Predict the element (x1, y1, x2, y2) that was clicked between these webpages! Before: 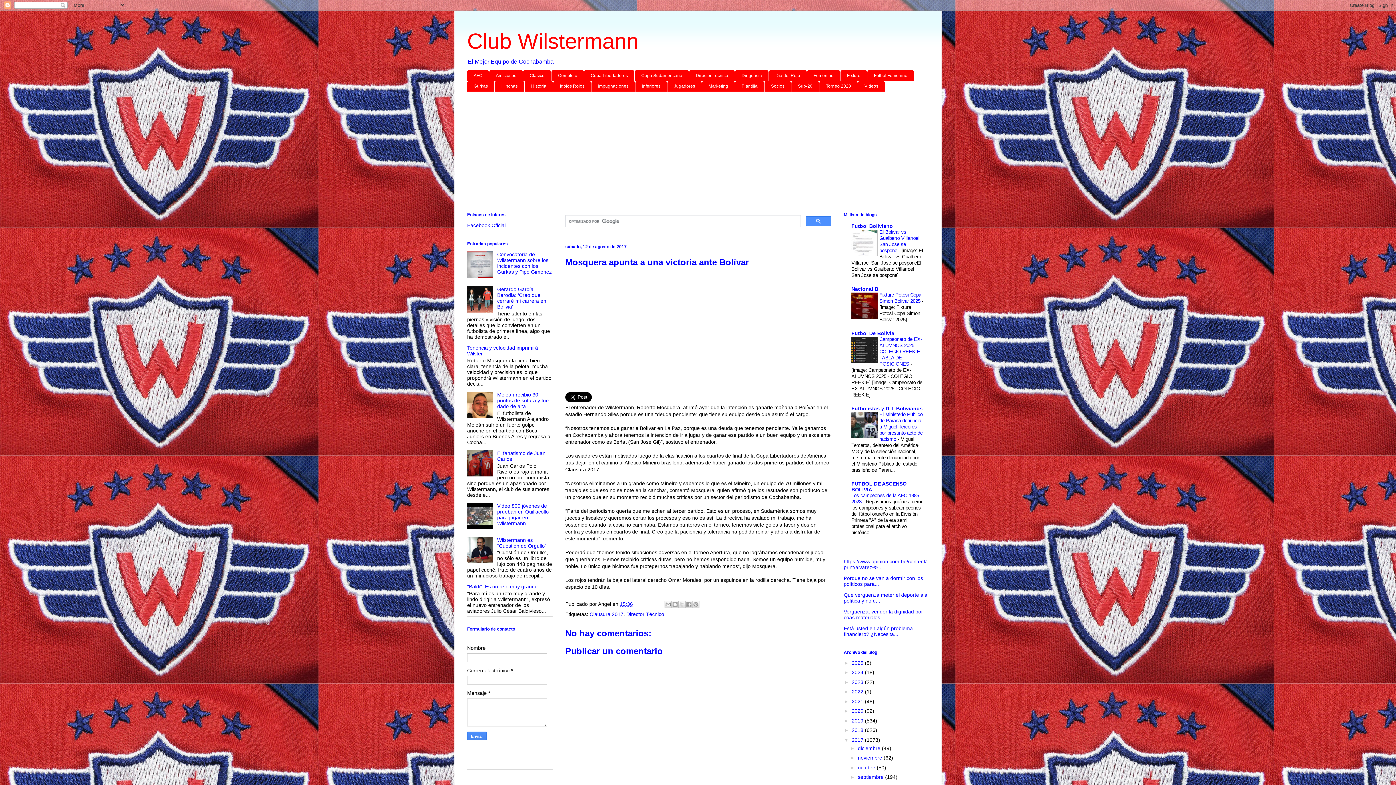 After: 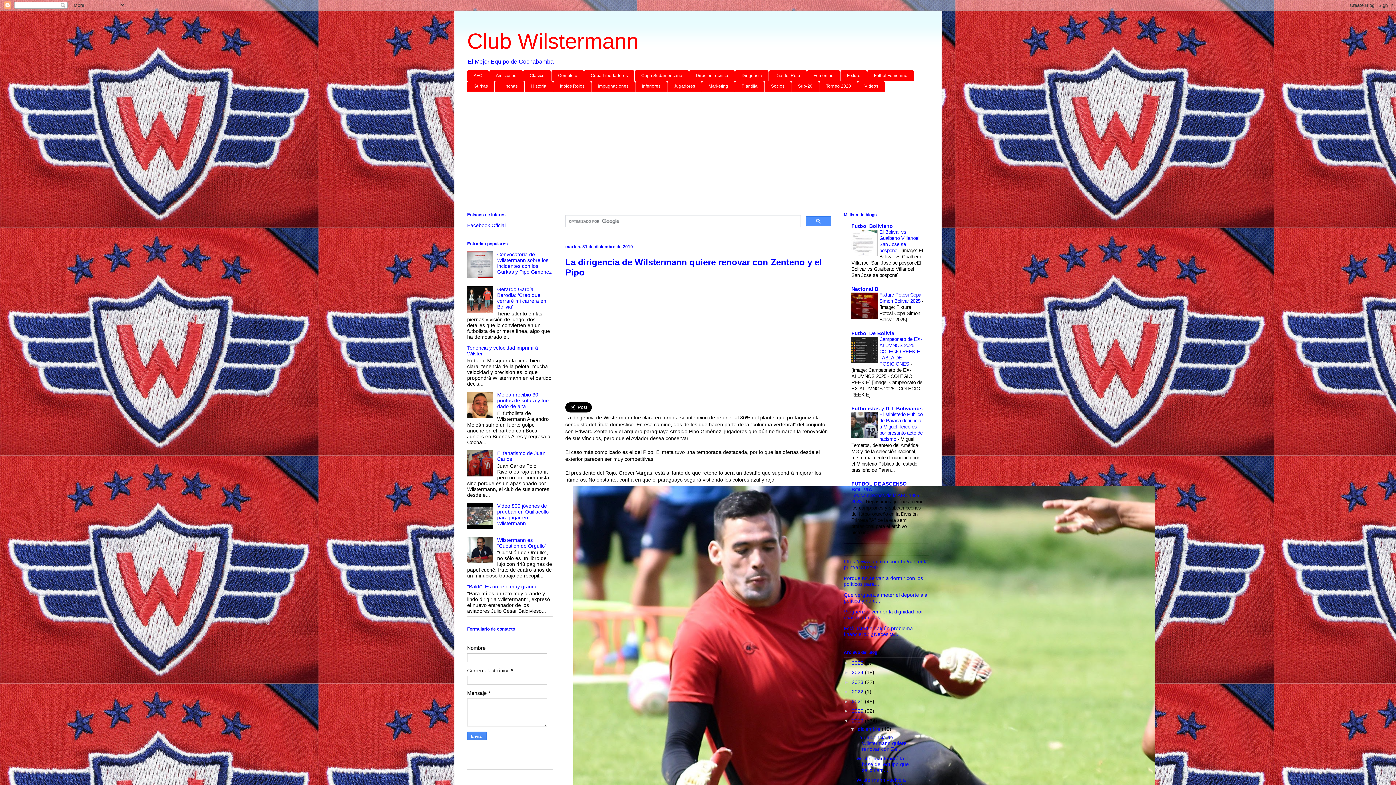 Action: label: 2019  bbox: (852, 718, 865, 723)